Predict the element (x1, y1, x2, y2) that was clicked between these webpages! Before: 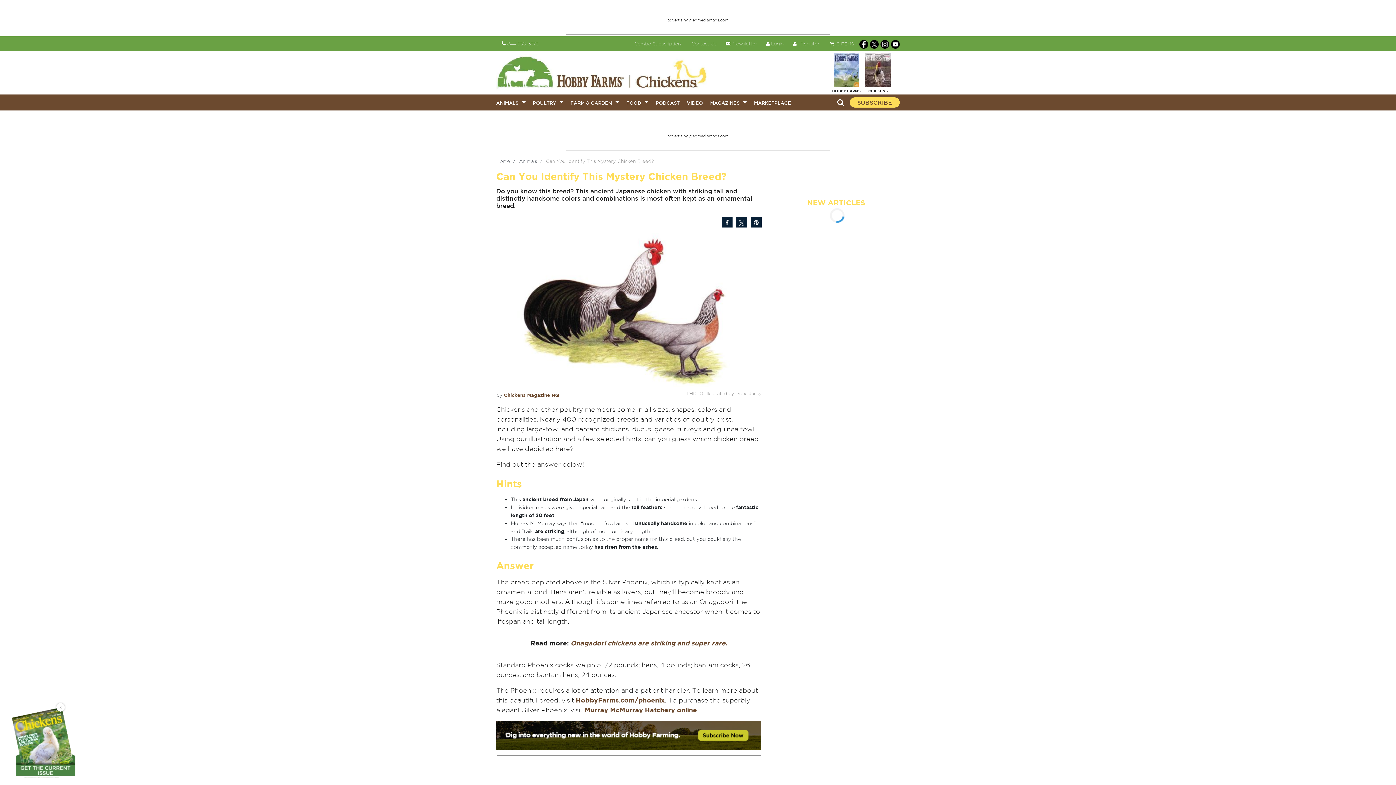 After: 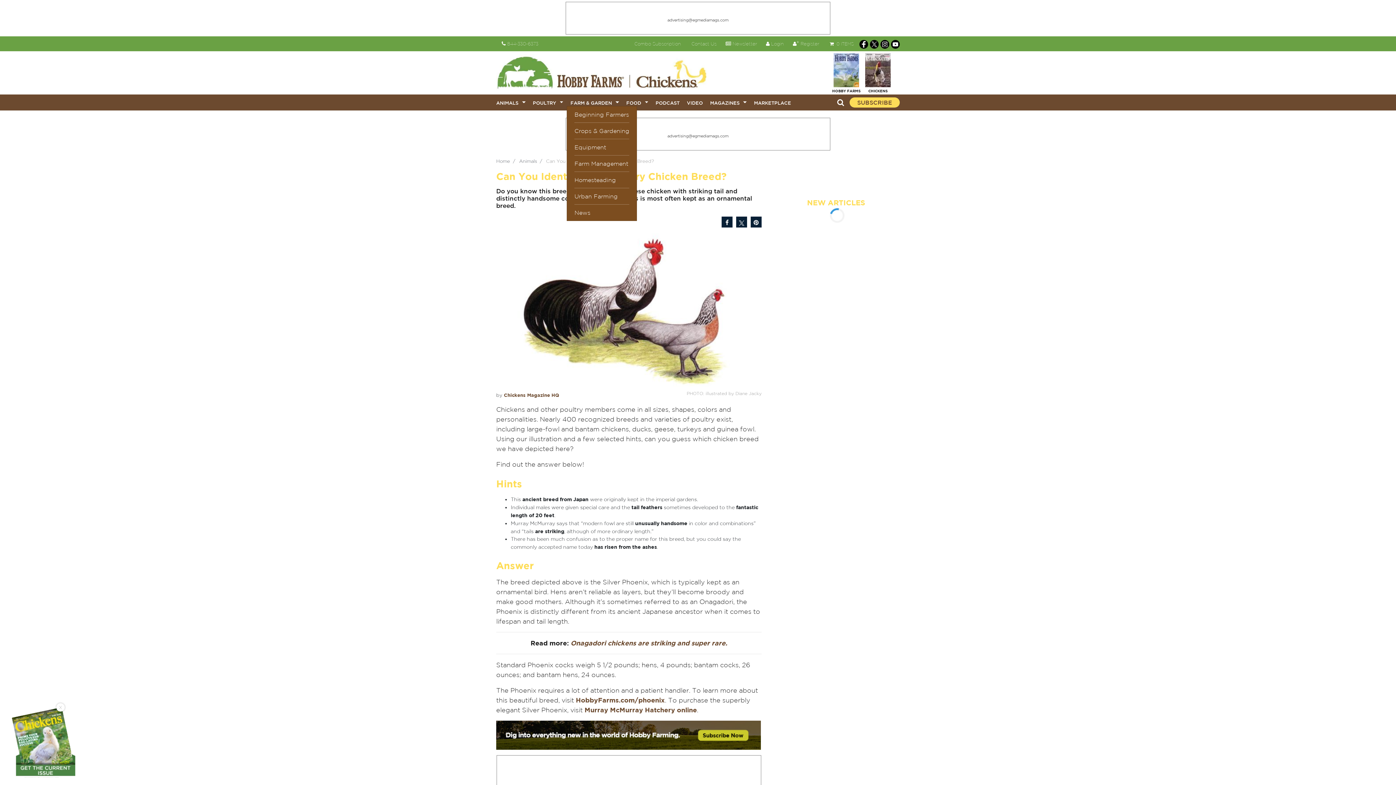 Action: label: Farm & Garden bbox: (613, 98, 619, 106)